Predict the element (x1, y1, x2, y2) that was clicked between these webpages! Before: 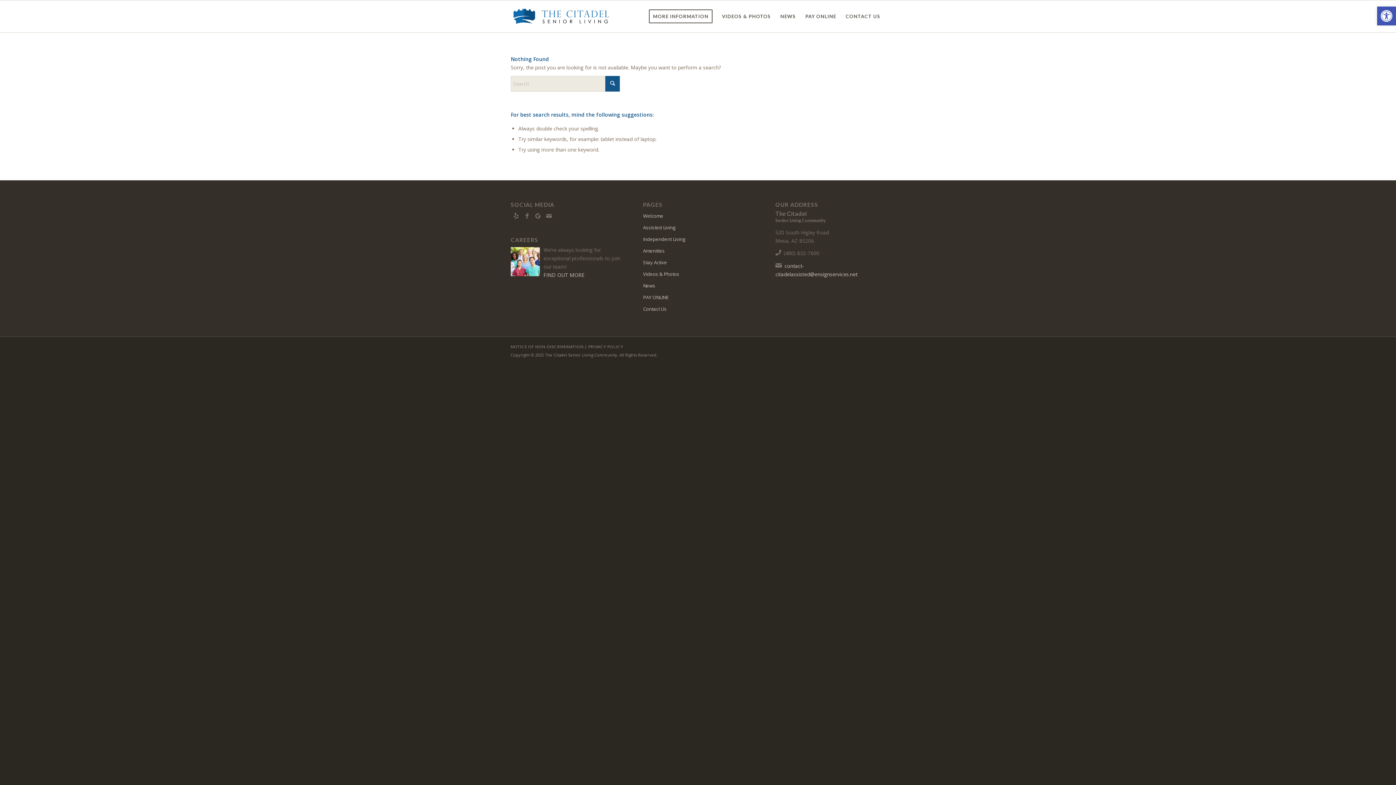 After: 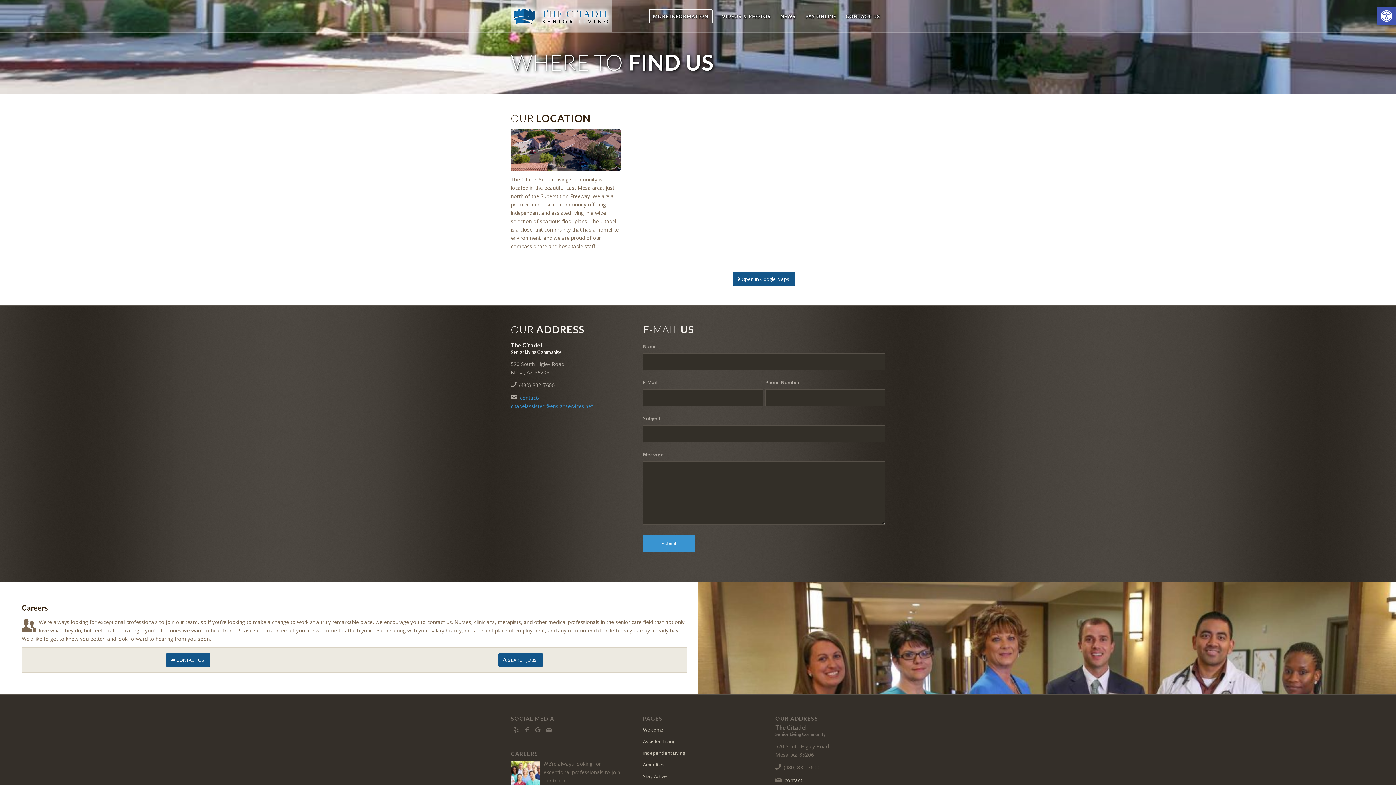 Action: label: CONTACT US bbox: (841, 0, 885, 32)